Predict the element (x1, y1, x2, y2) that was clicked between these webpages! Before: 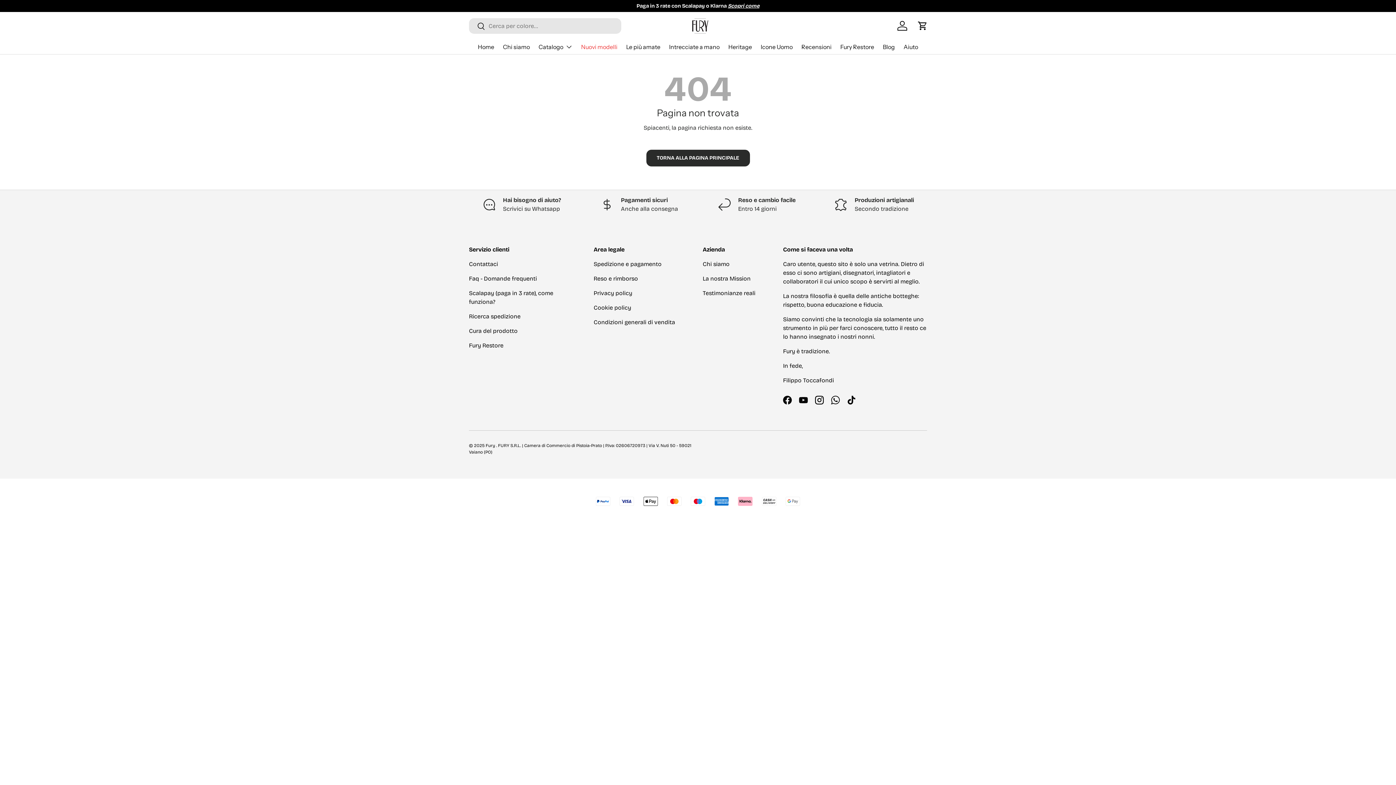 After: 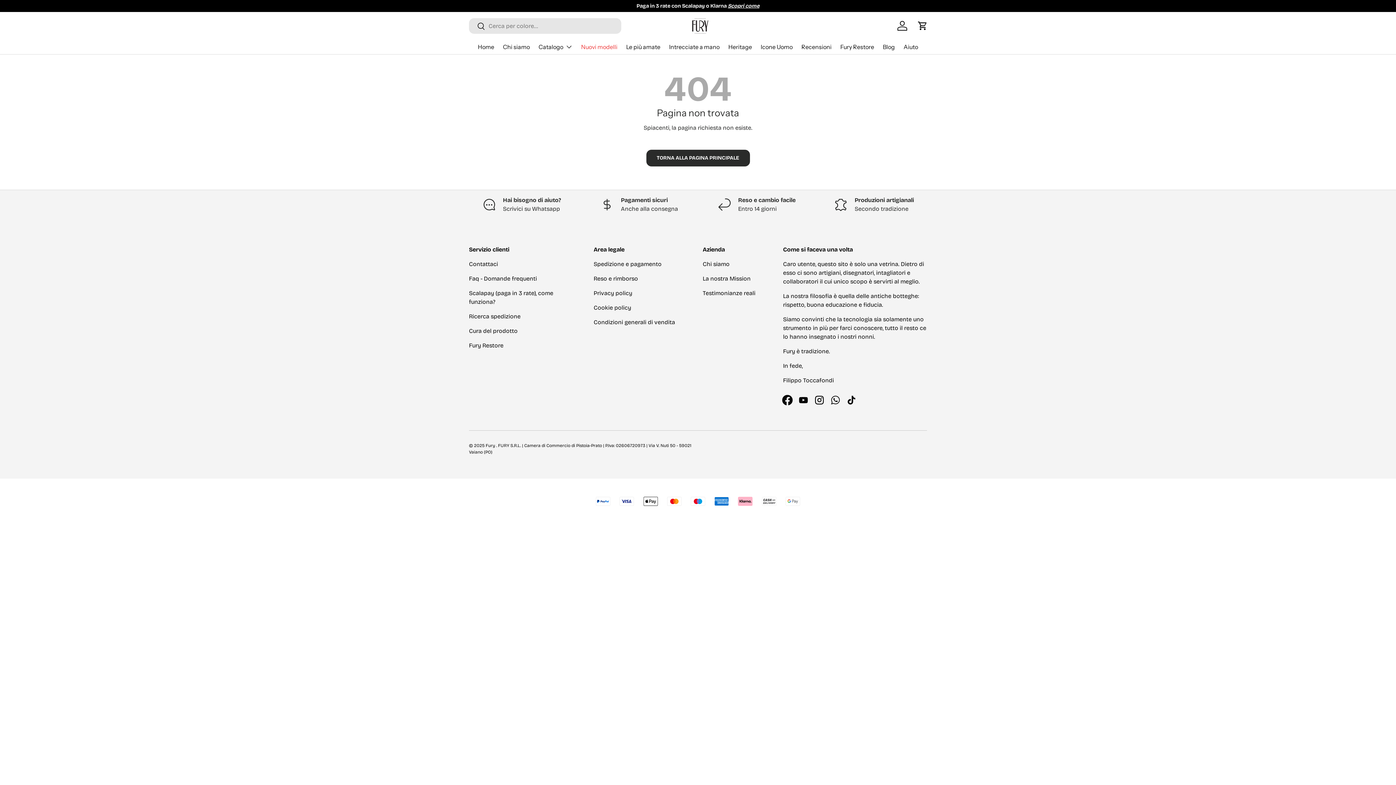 Action: bbox: (779, 392, 795, 408) label: Facebook